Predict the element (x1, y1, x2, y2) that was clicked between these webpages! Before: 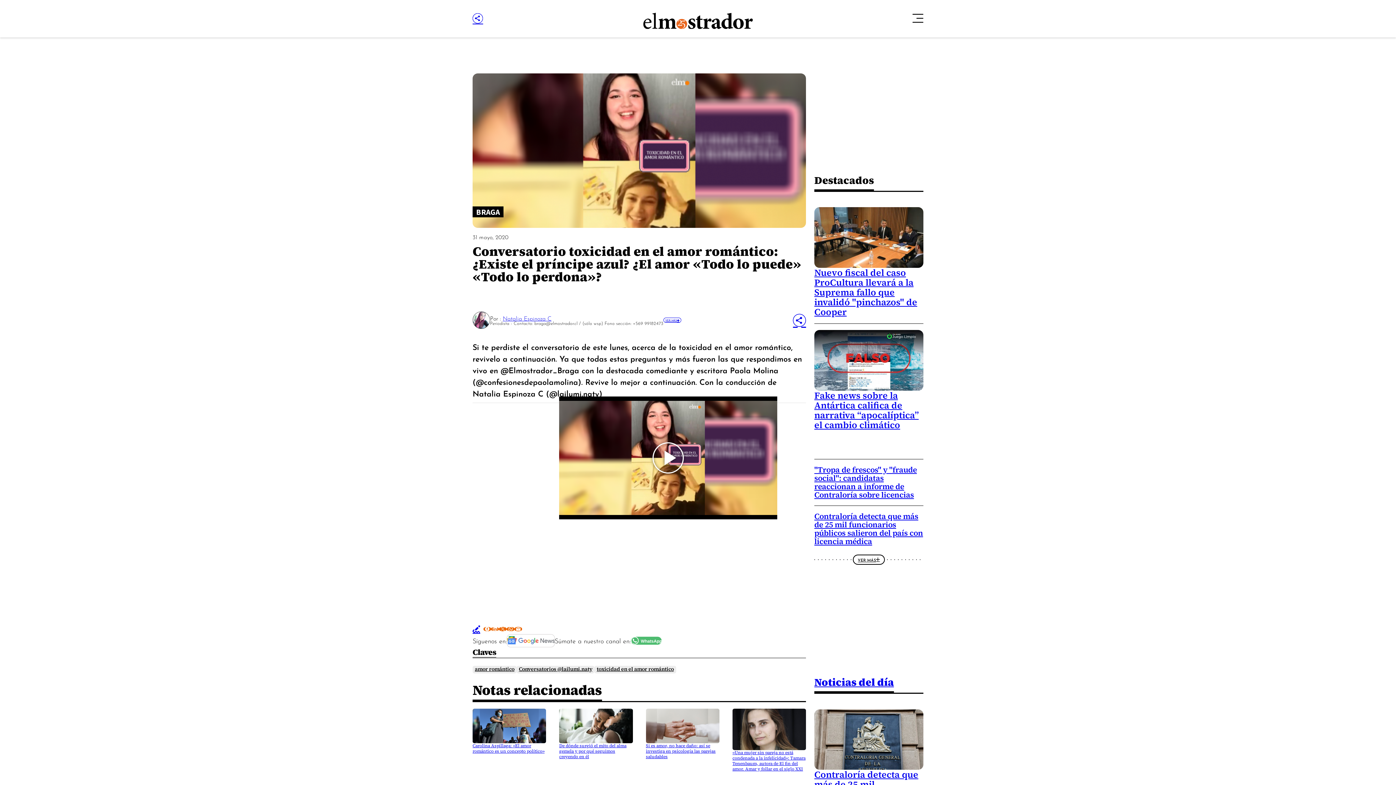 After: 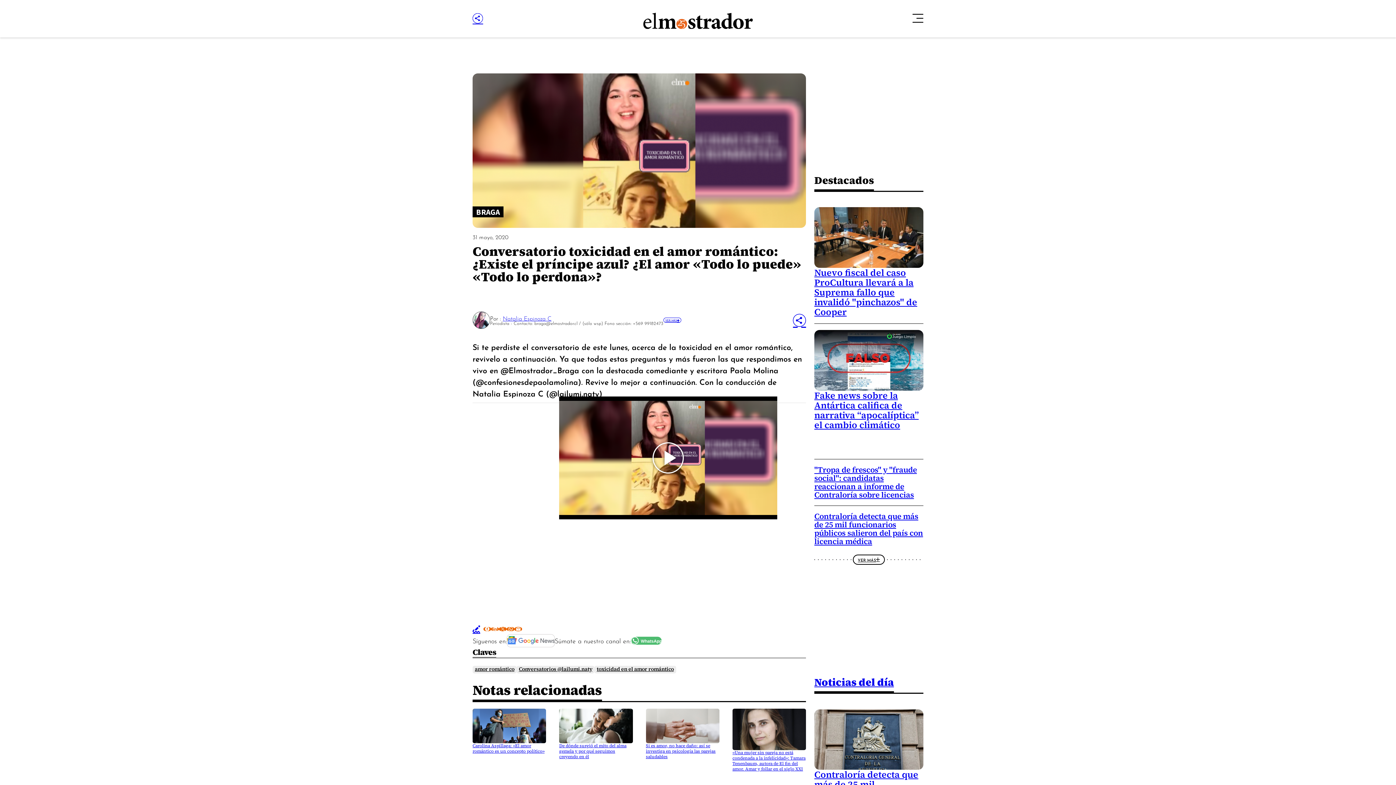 Action: bbox: (499, 627, 506, 631)